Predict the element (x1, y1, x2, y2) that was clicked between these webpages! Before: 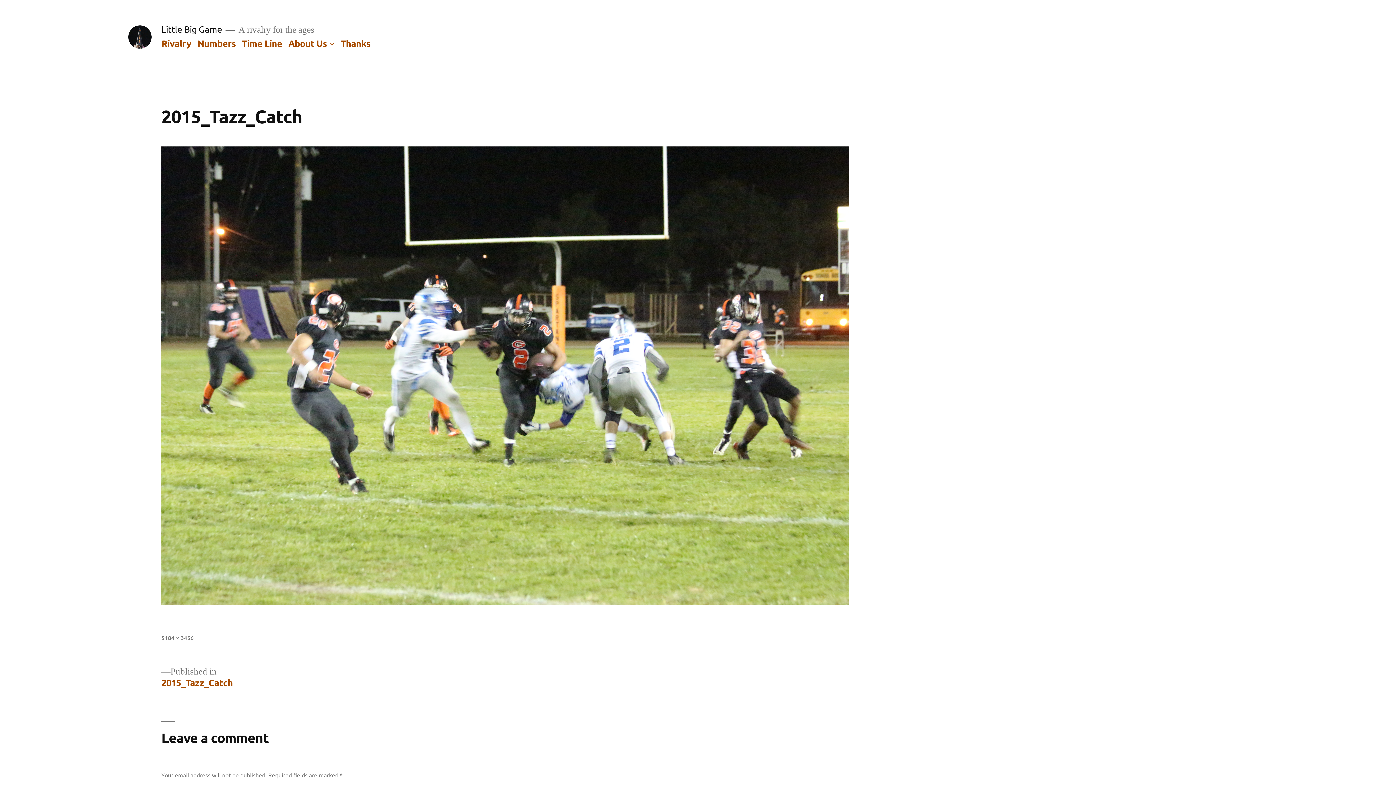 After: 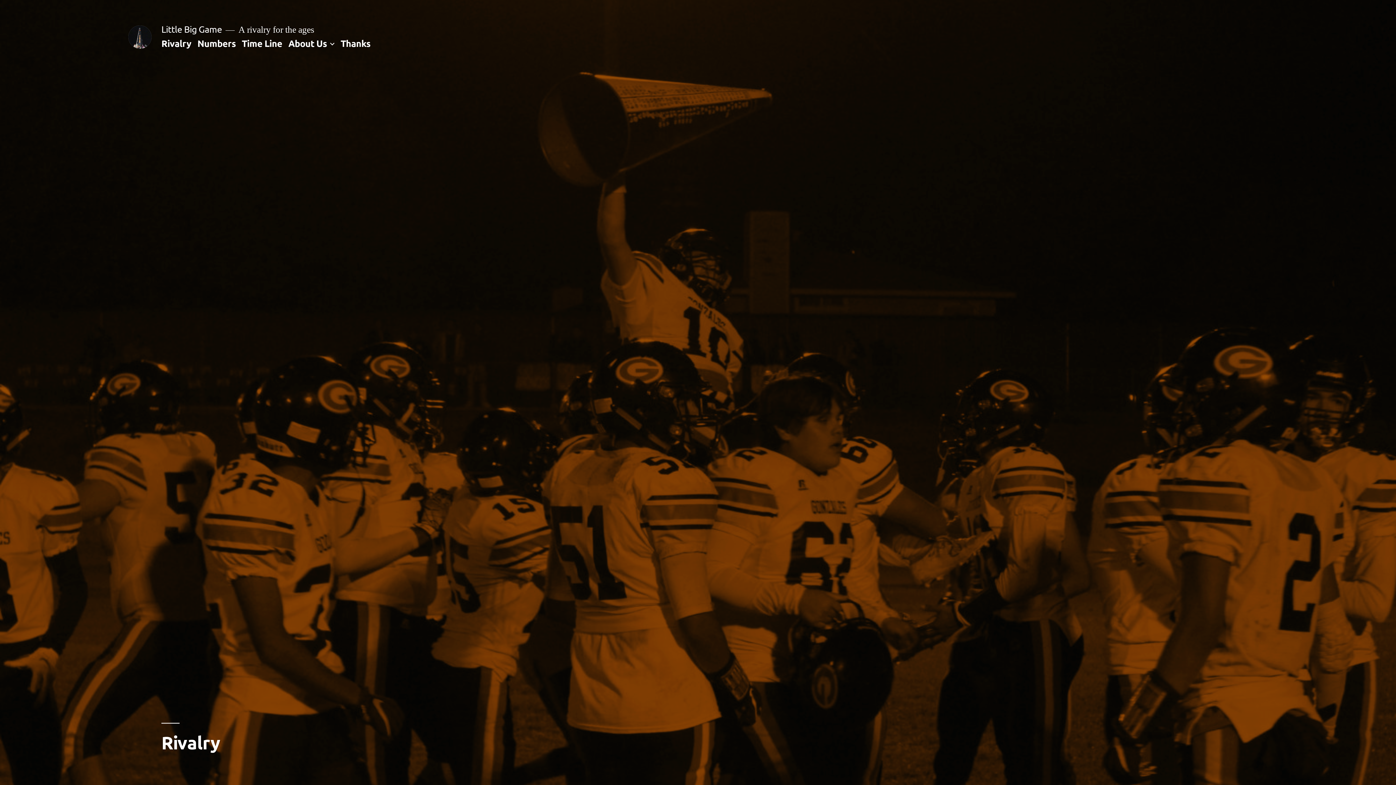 Action: bbox: (128, 25, 151, 48)